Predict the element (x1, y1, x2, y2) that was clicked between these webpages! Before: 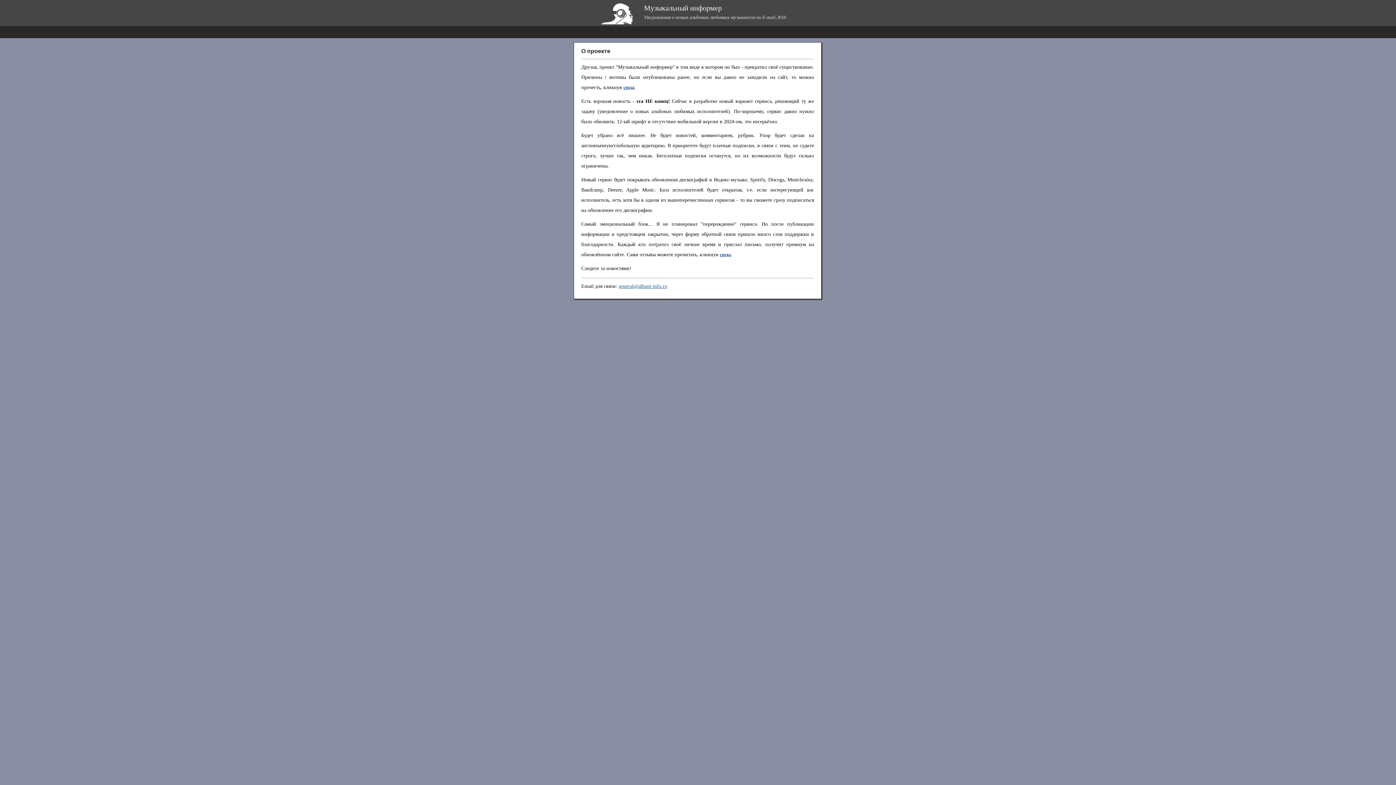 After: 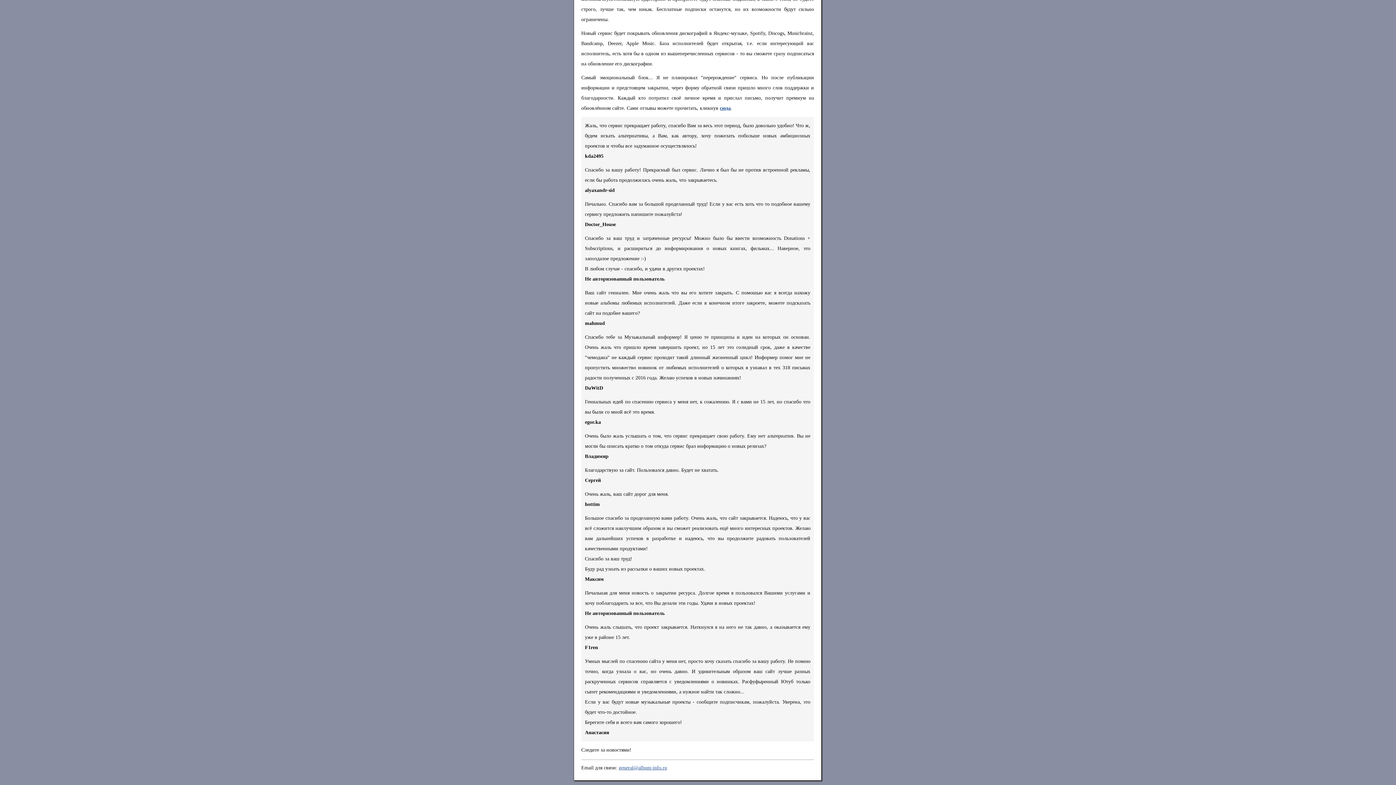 Action: bbox: (720, 252, 730, 257) label: сюда